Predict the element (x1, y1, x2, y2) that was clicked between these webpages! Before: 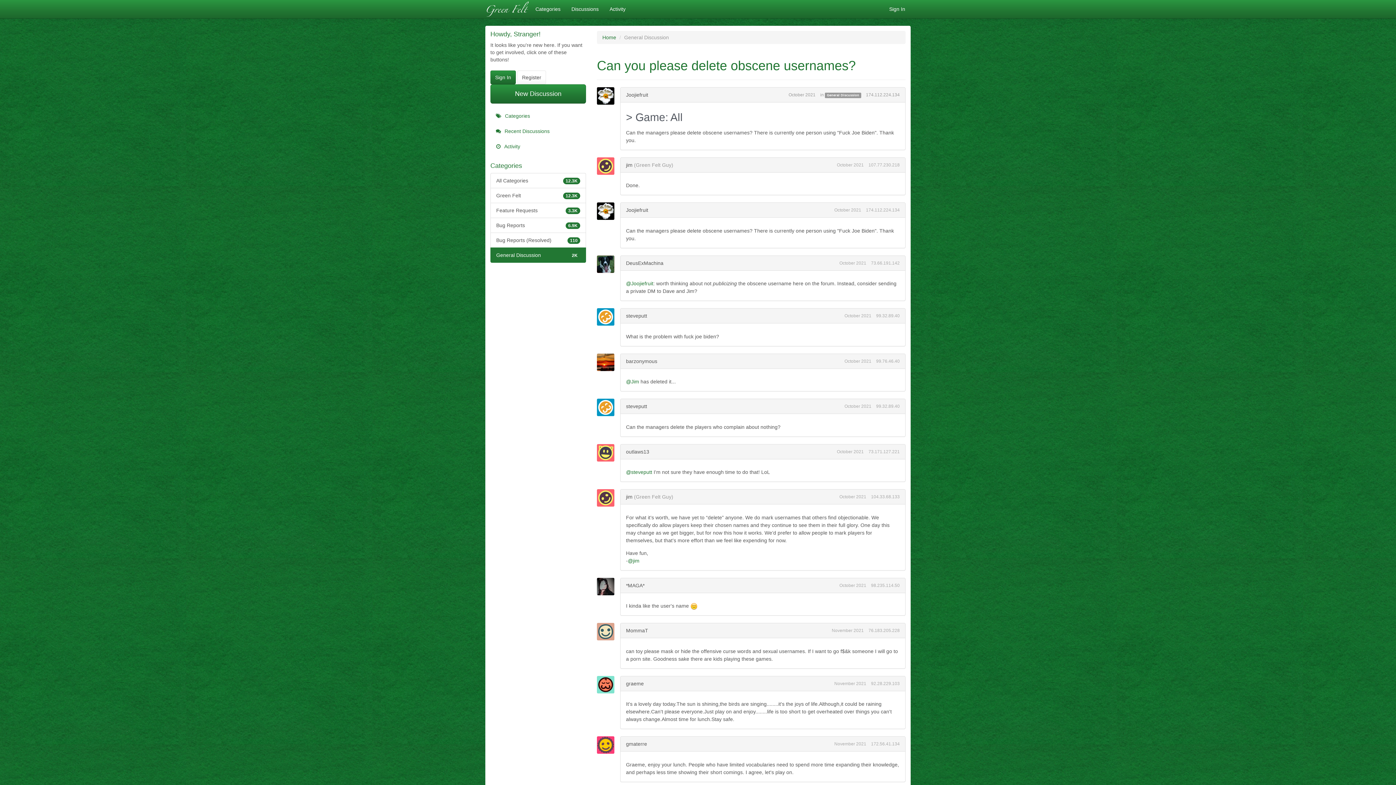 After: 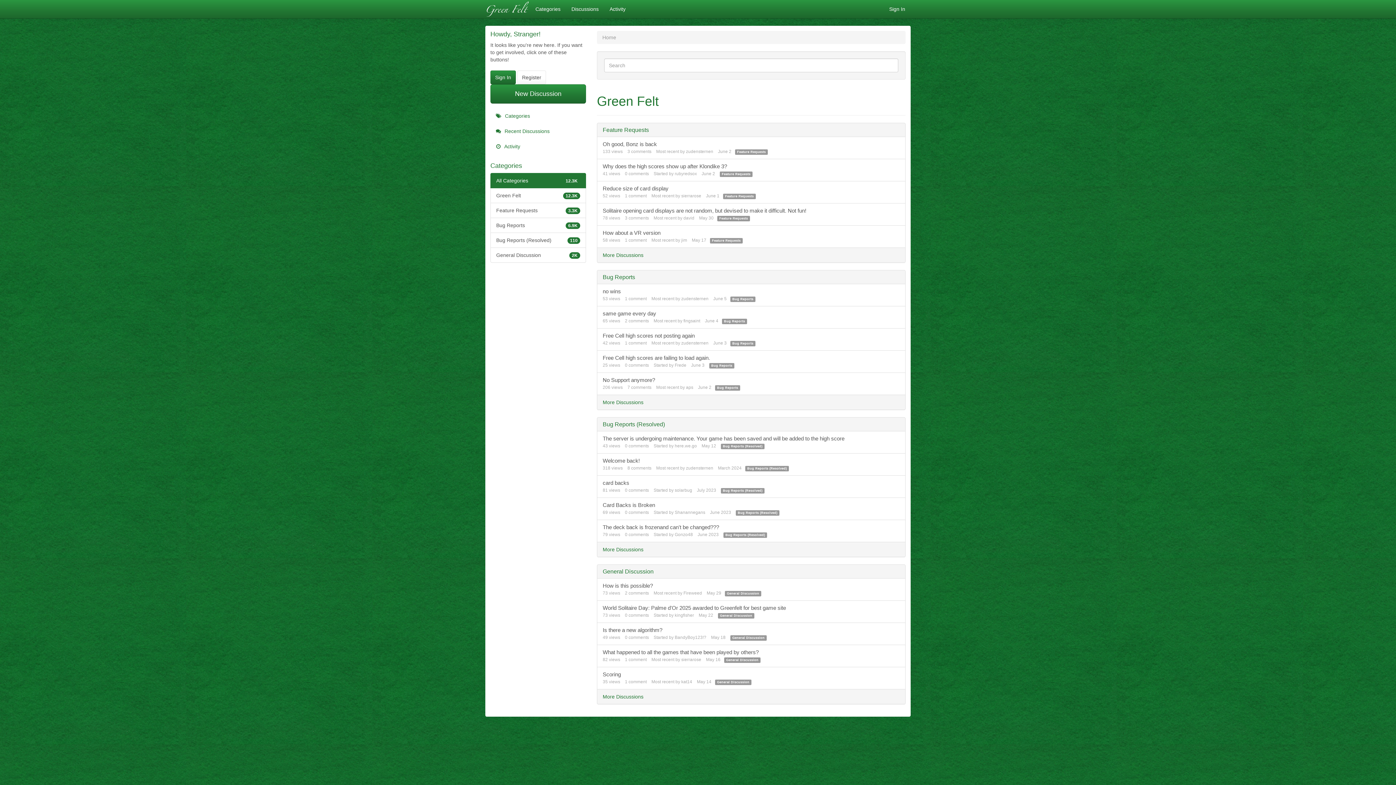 Action: bbox: (602, 34, 616, 40) label: Home